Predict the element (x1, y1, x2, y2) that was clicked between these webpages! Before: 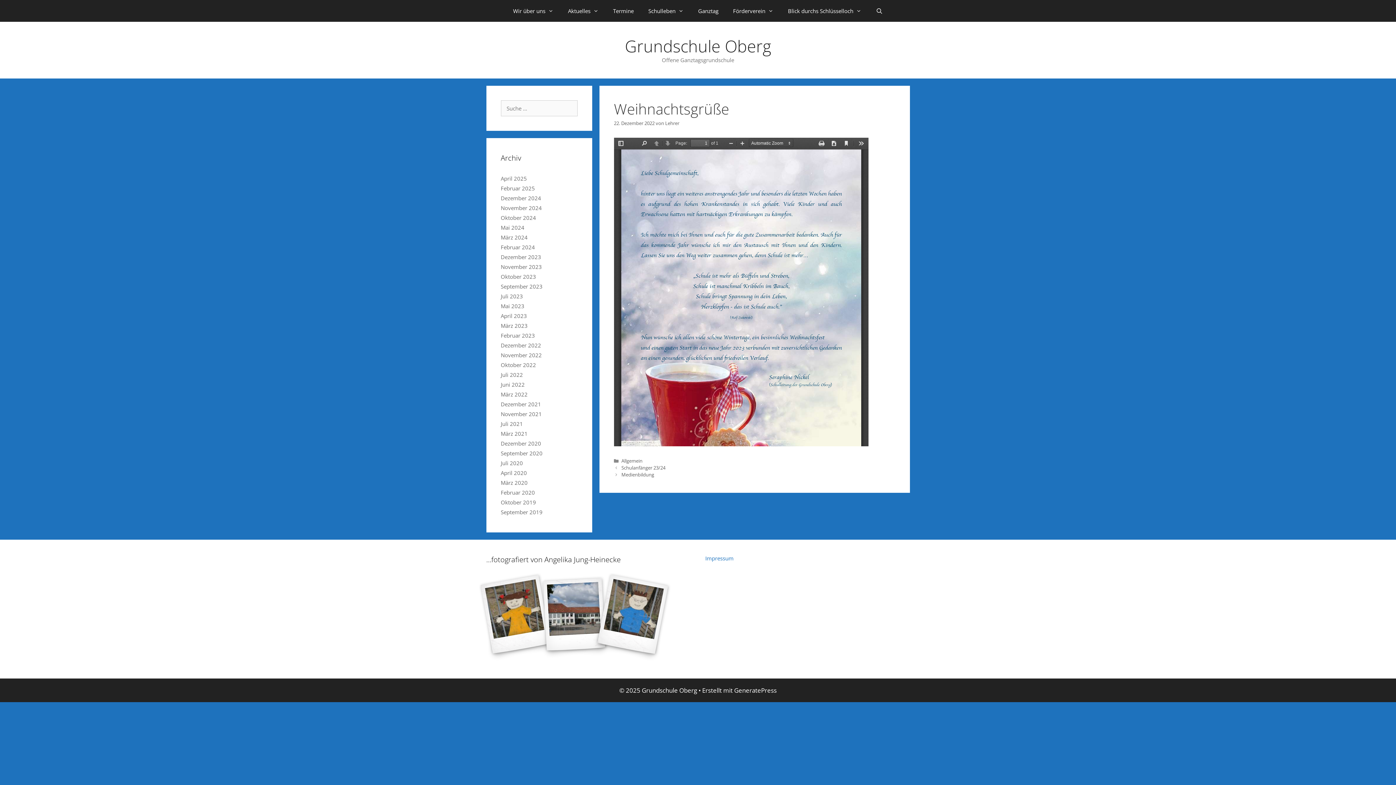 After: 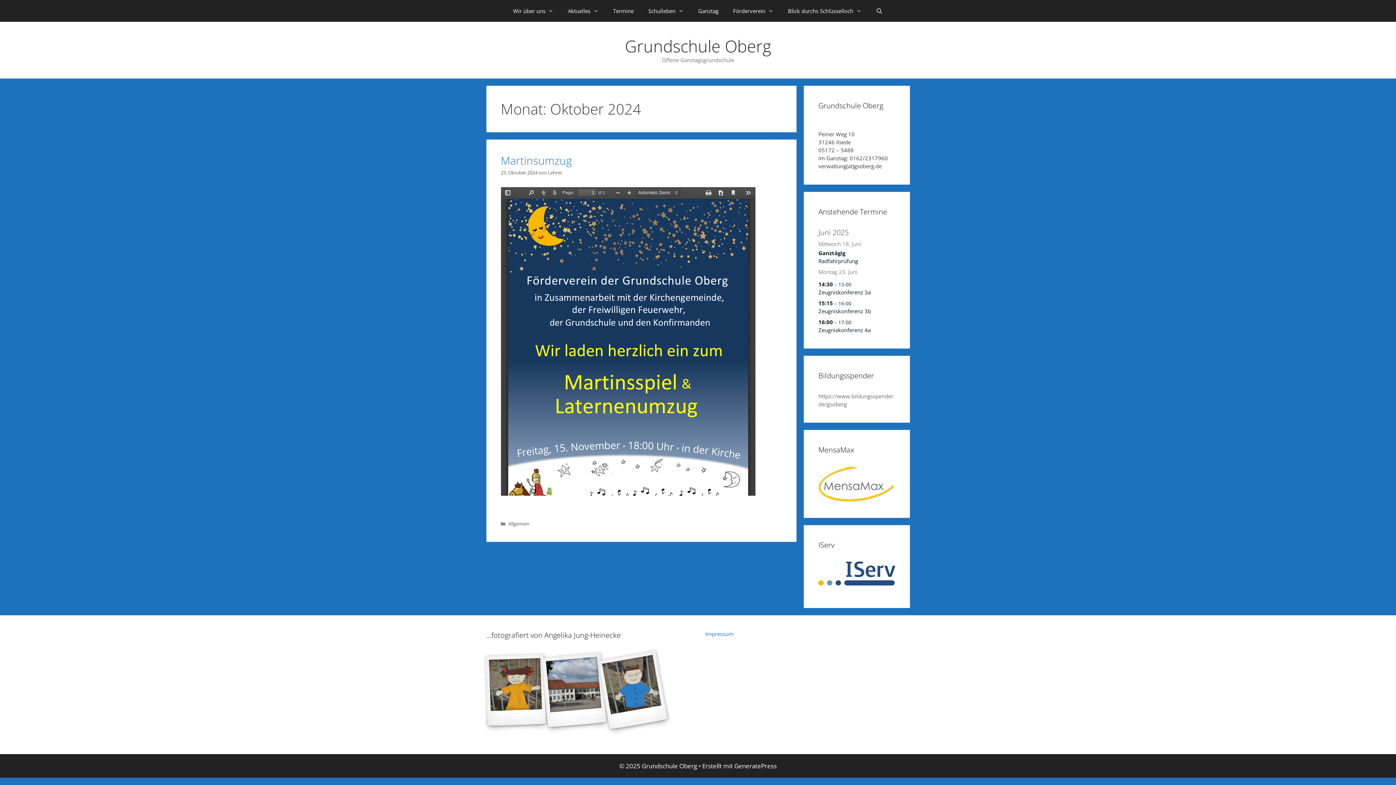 Action: bbox: (500, 214, 536, 221) label: Oktober 2024